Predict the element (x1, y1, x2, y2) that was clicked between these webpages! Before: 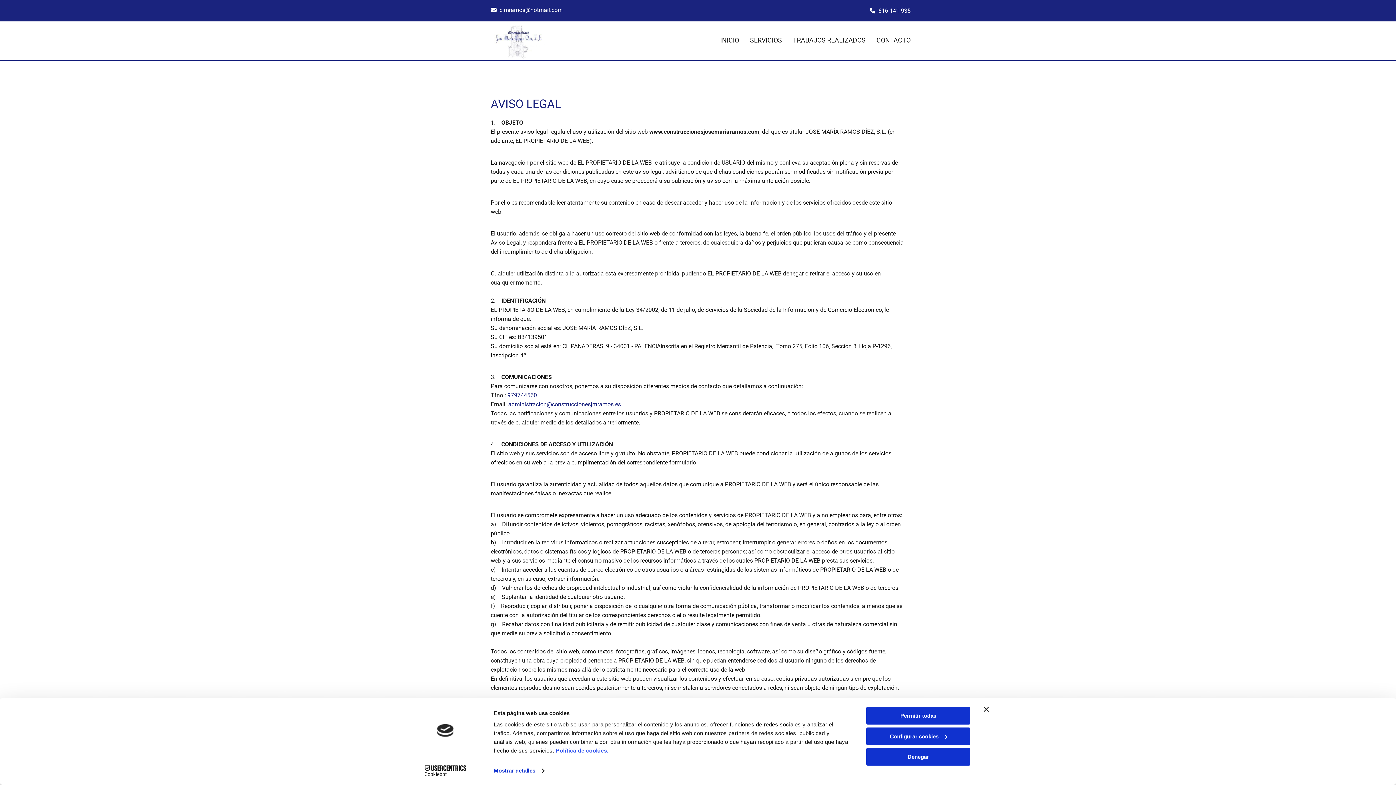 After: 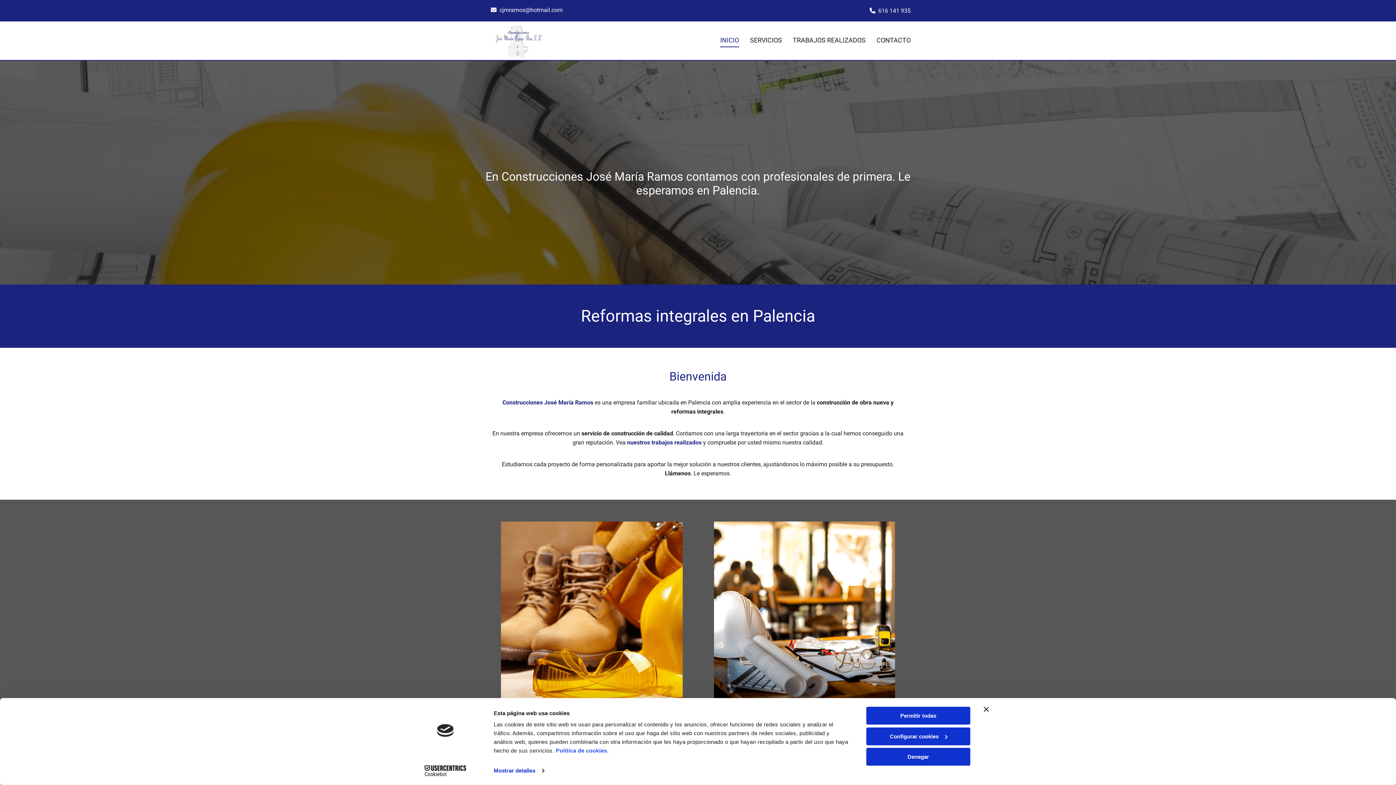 Action: bbox: (720, 34, 739, 47) label: INICIO links